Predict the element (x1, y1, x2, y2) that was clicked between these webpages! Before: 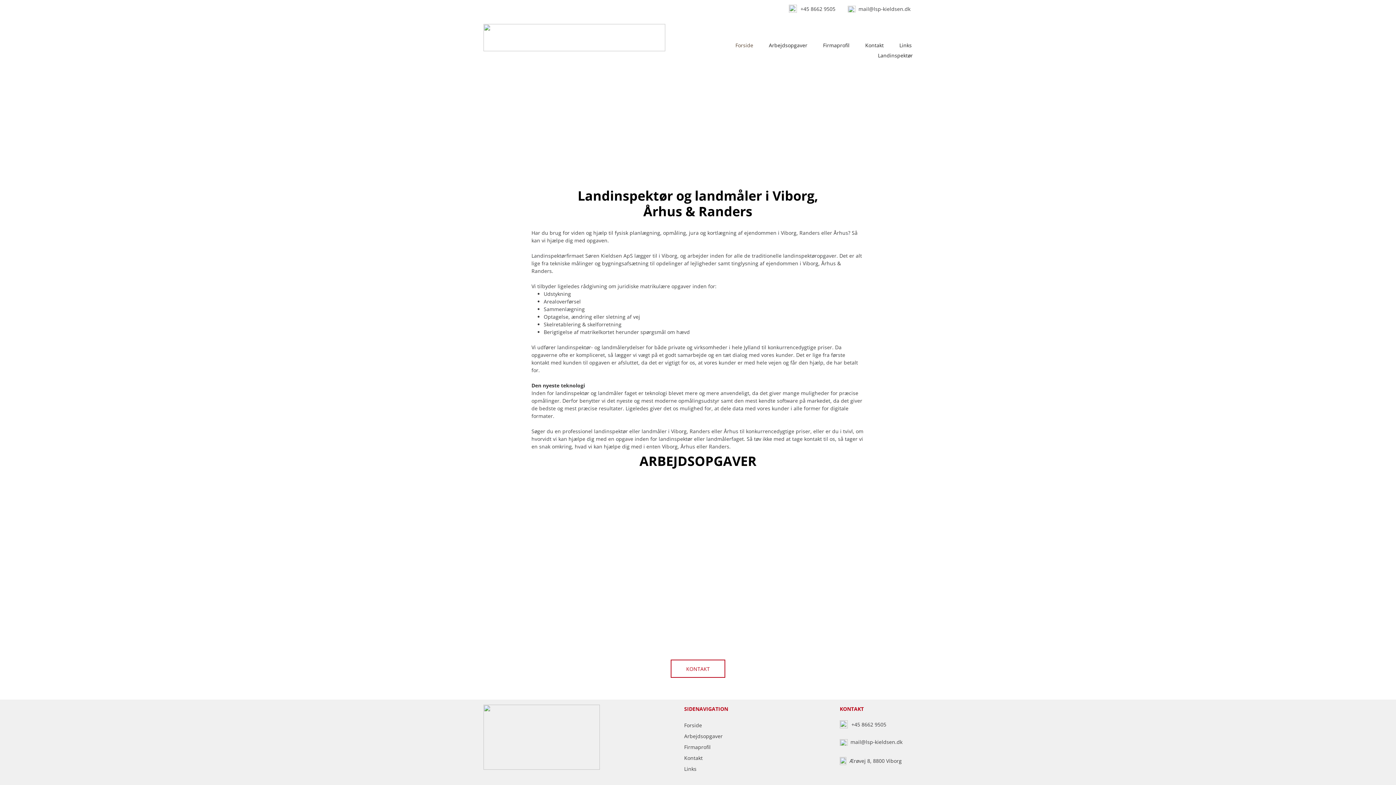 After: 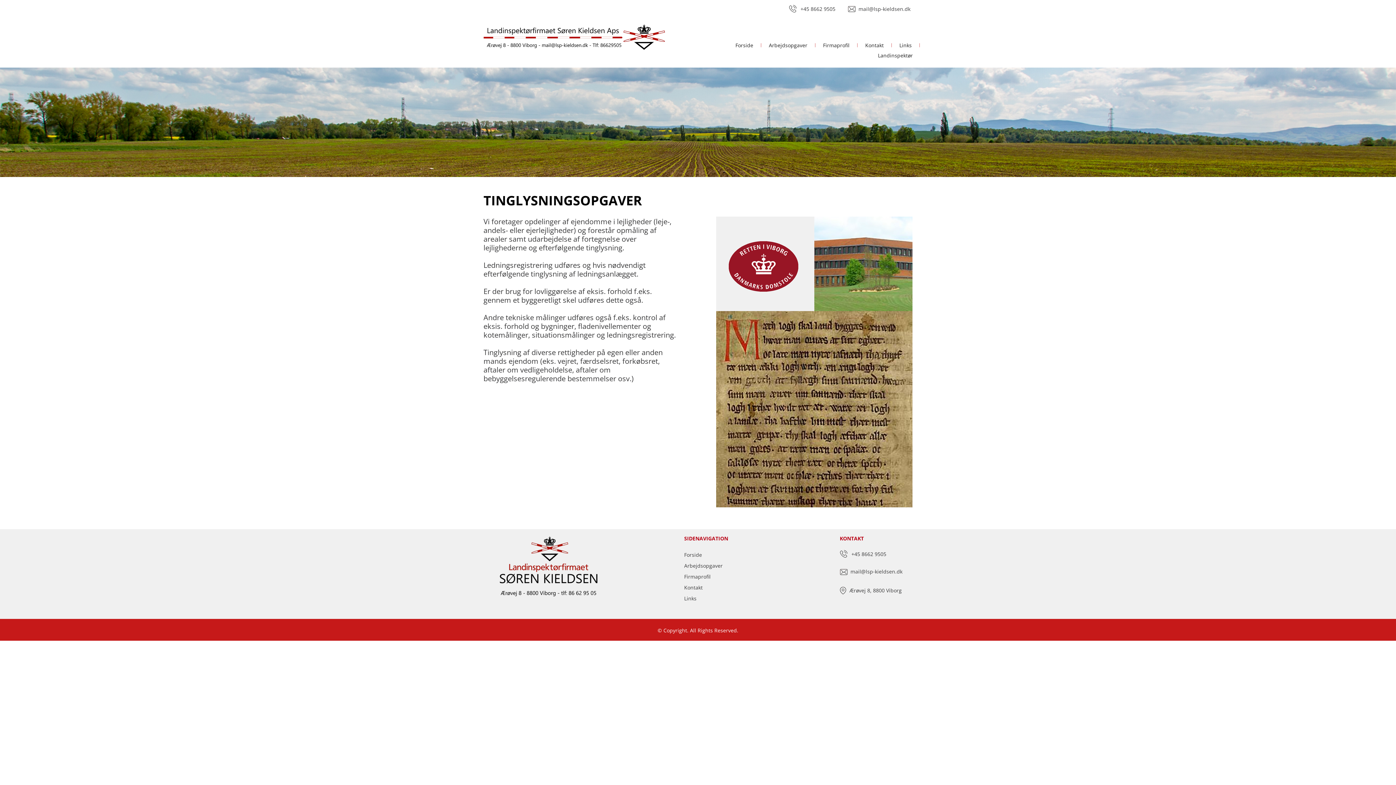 Action: label: LÆS MERE bbox: (789, 533, 842, 549)